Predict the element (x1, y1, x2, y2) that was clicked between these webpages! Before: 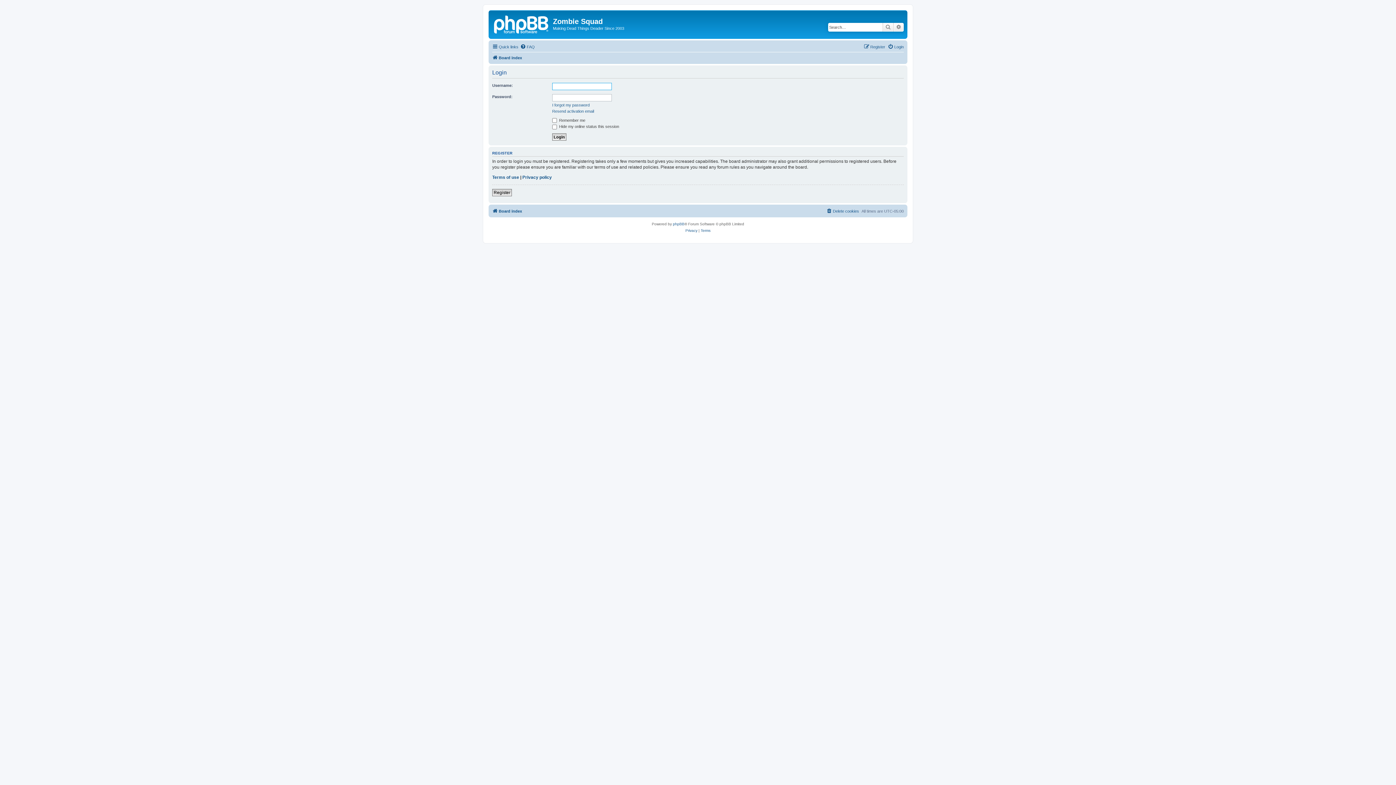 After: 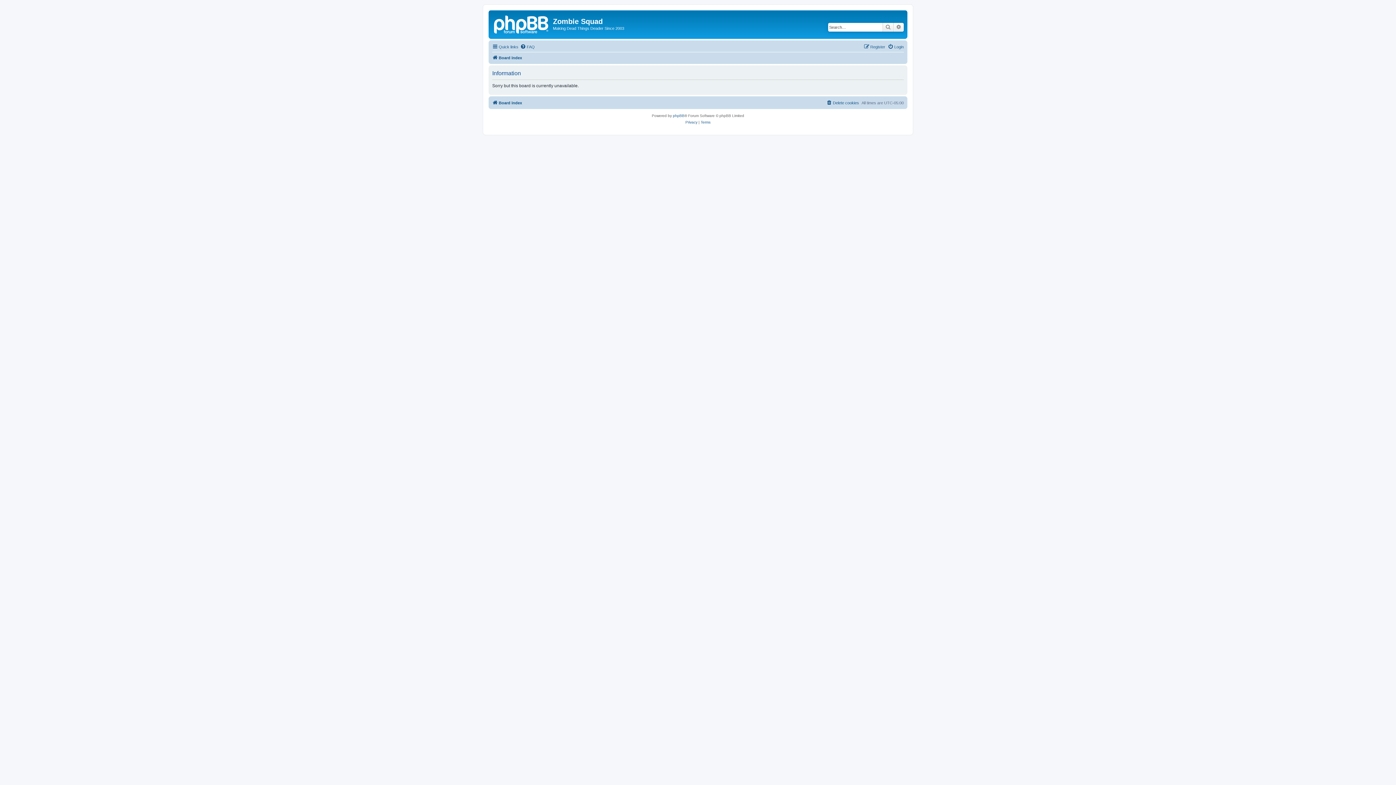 Action: bbox: (893, 22, 904, 31) label: Advanced search